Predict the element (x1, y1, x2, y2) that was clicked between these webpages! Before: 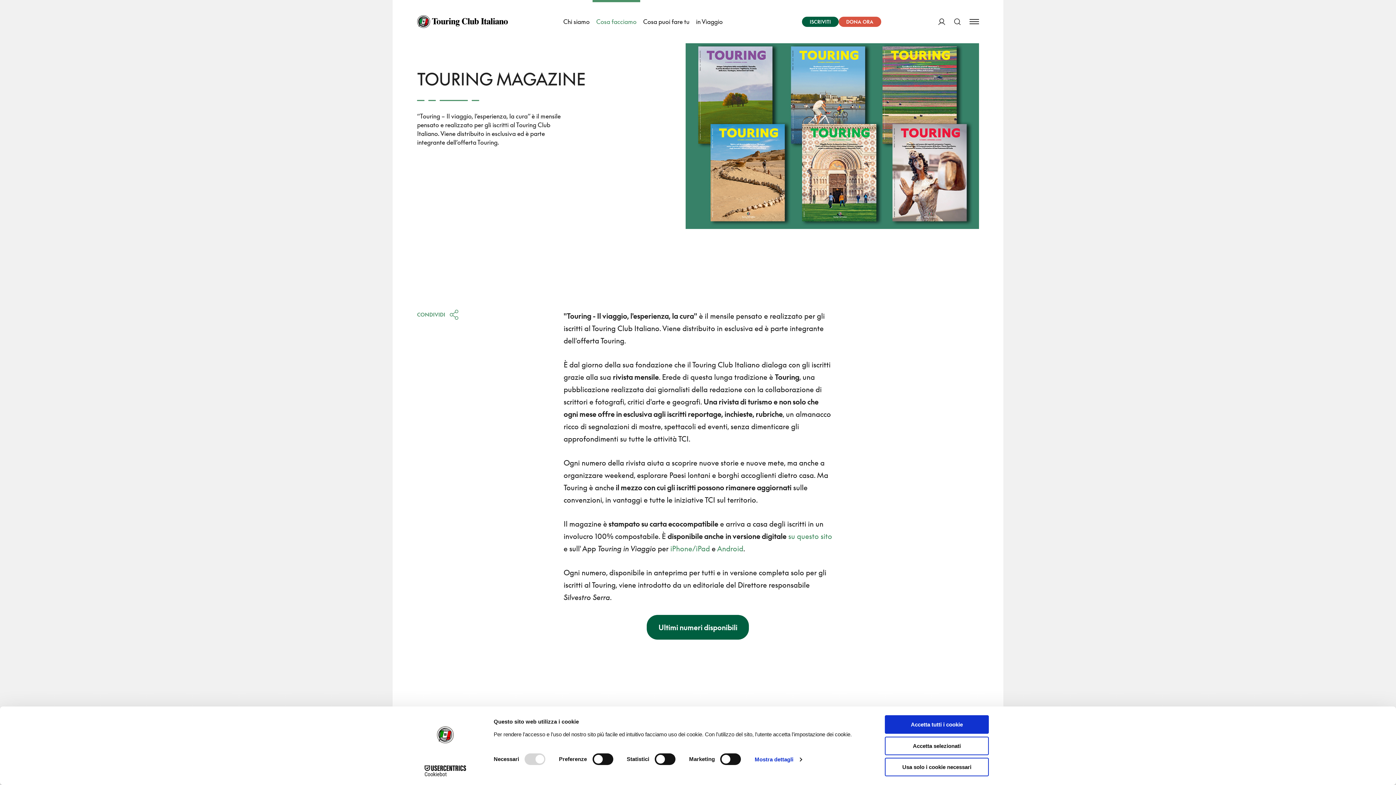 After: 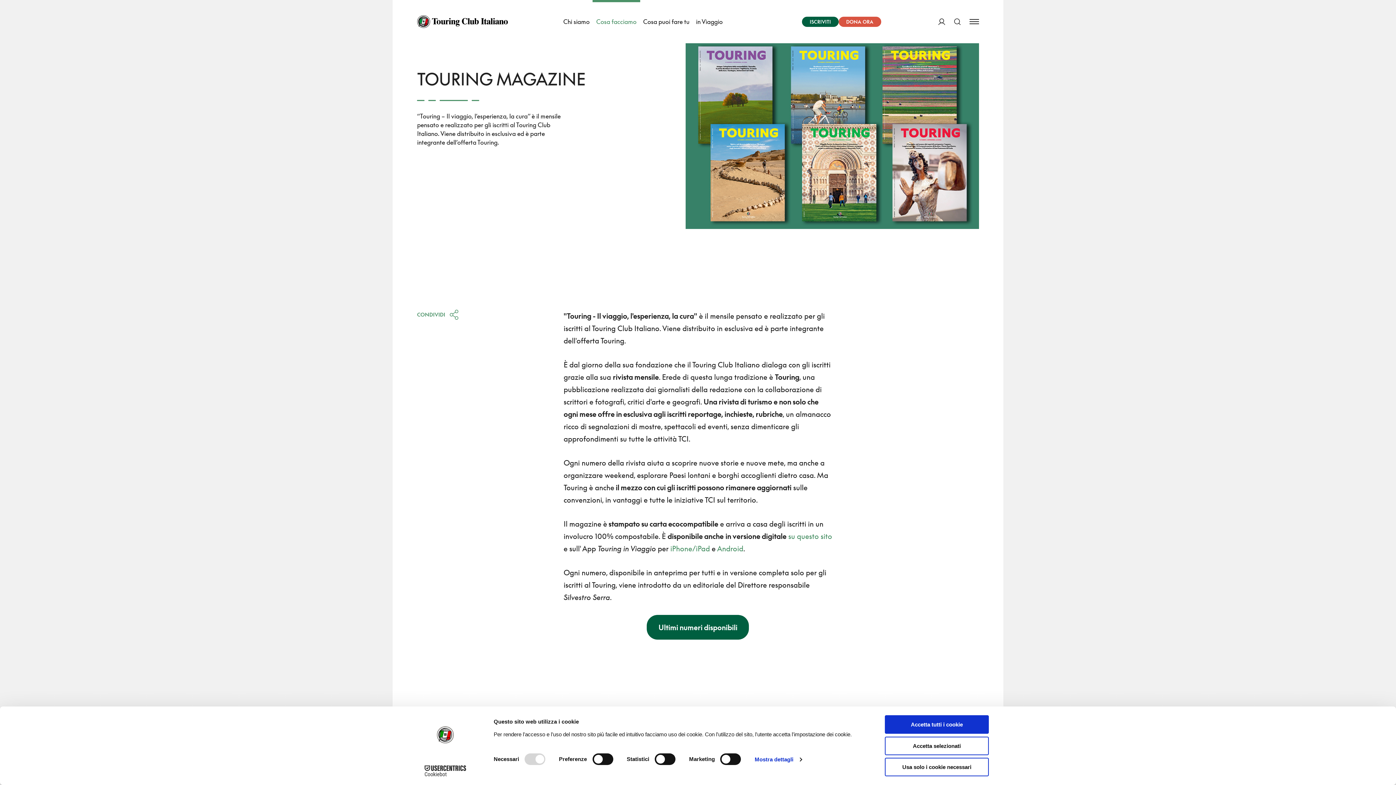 Action: label: Cookiebot - opens in a new window bbox: (413, 765, 477, 776)